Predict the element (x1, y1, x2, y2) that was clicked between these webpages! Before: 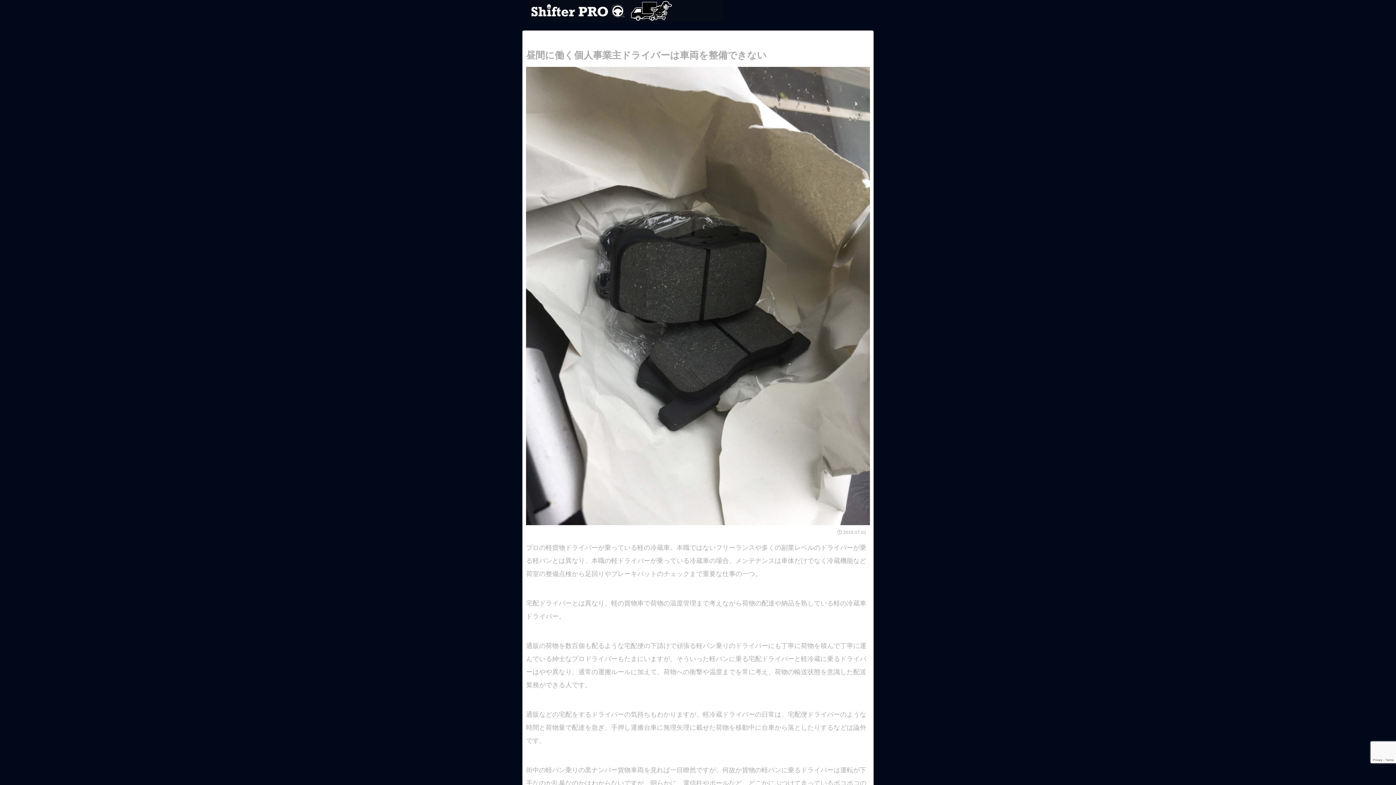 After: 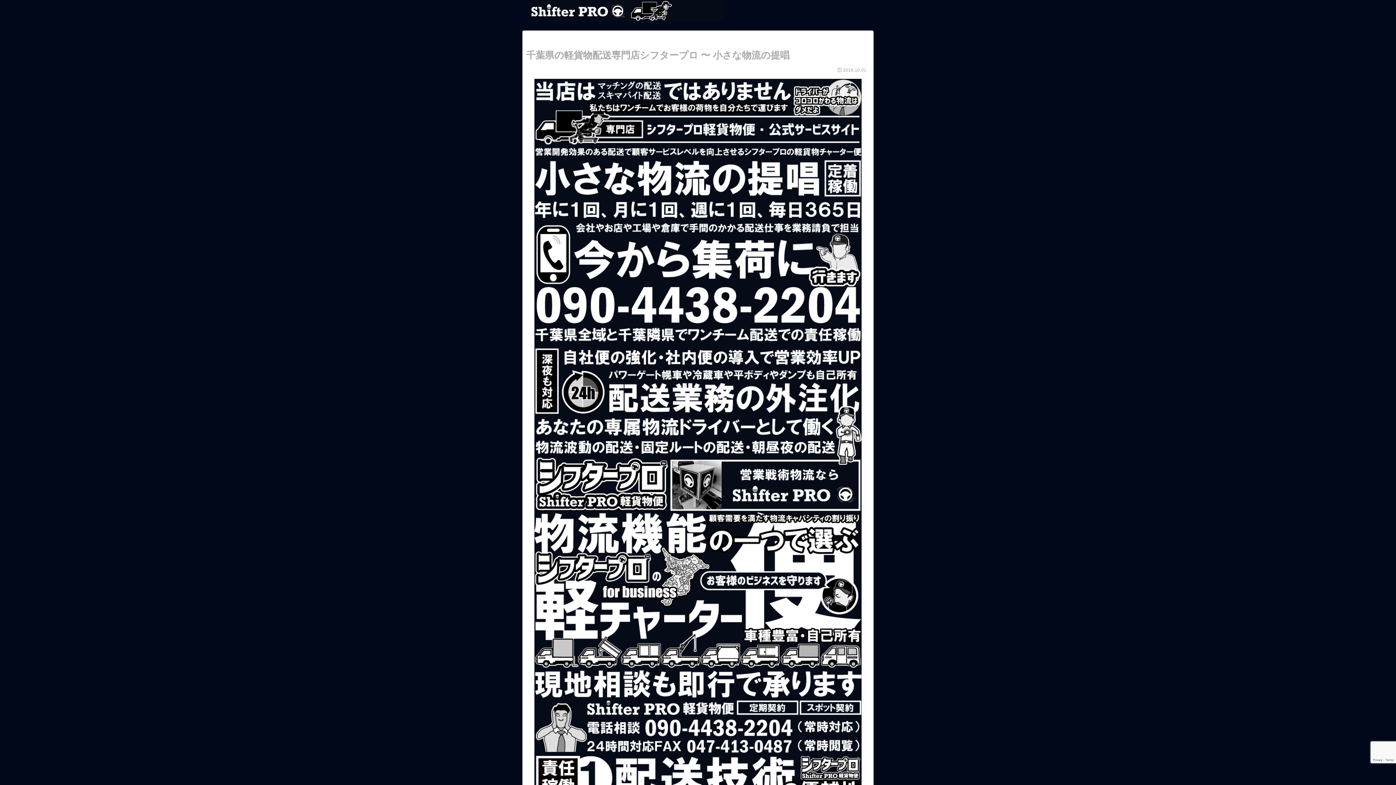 Action: bbox: (522, 0, 730, 21)